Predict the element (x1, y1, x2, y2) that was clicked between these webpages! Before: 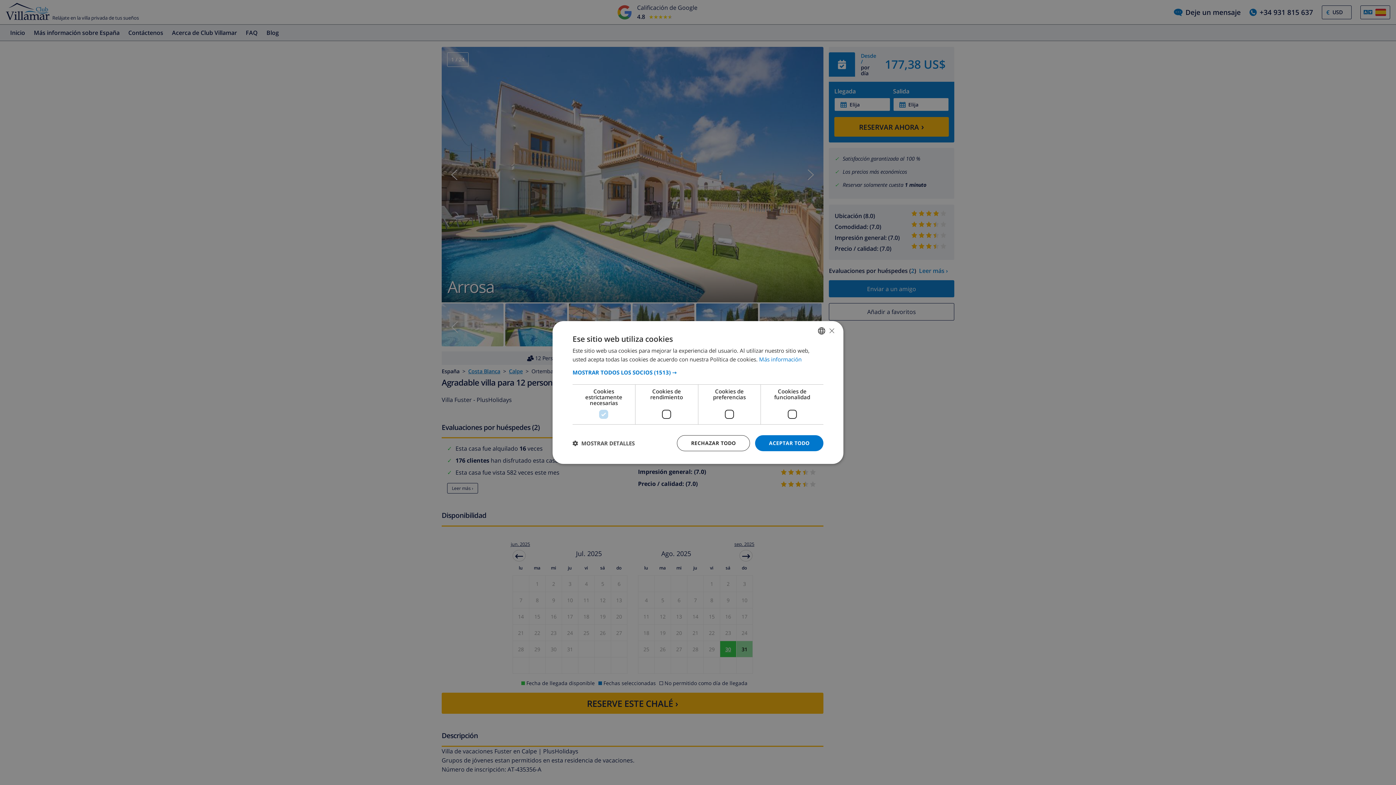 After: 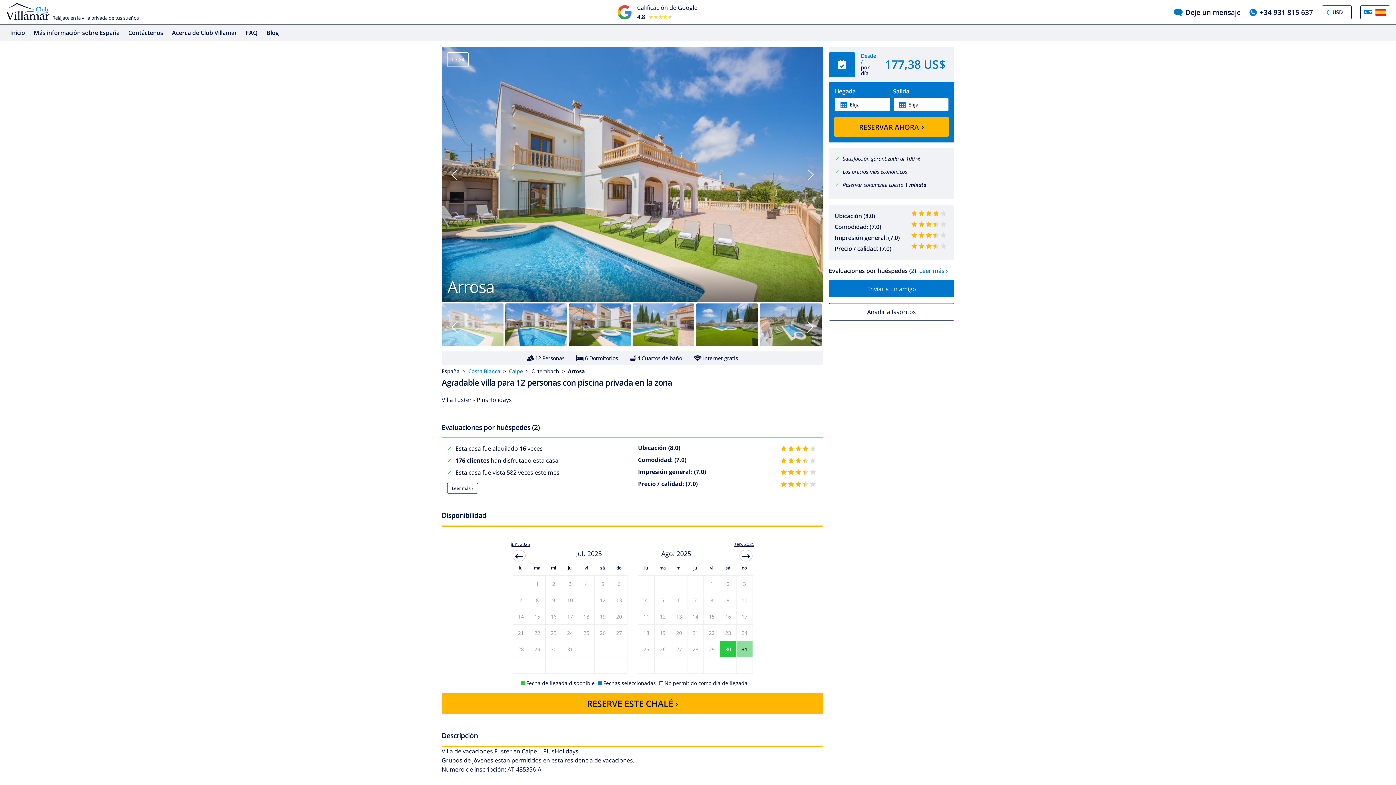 Action: label: RECHAZAR TODO bbox: (677, 435, 750, 451)